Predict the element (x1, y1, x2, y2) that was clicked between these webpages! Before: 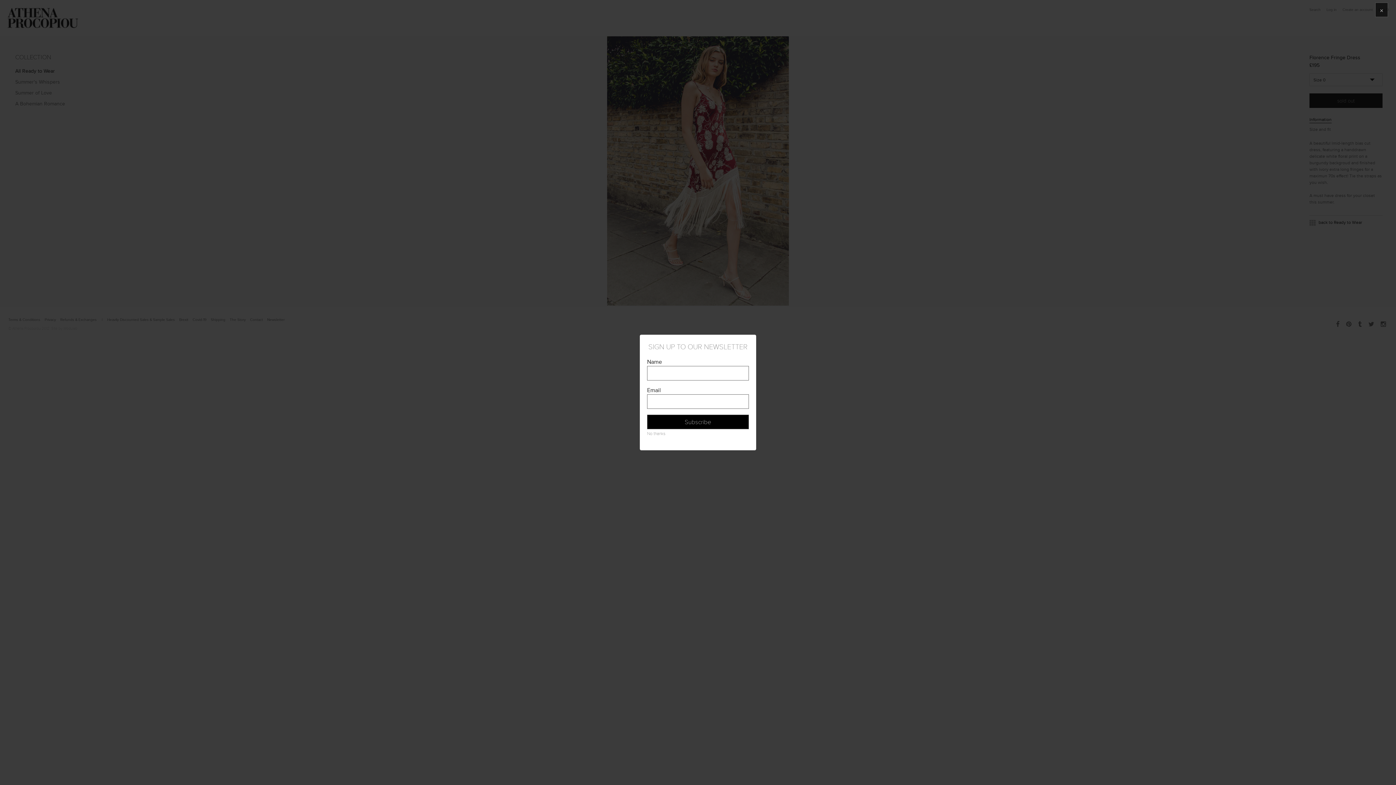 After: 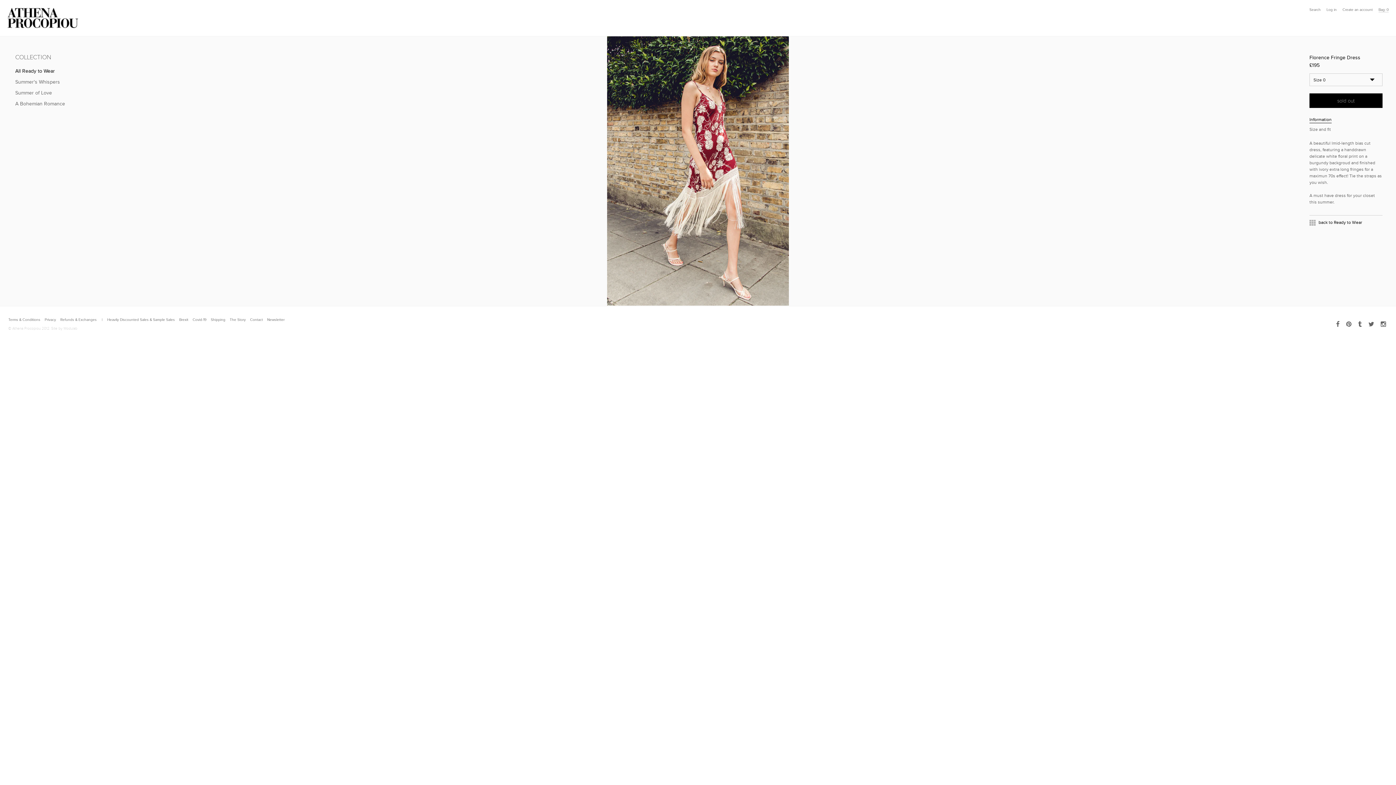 Action: label: × bbox: (1375, 2, 1388, 17)